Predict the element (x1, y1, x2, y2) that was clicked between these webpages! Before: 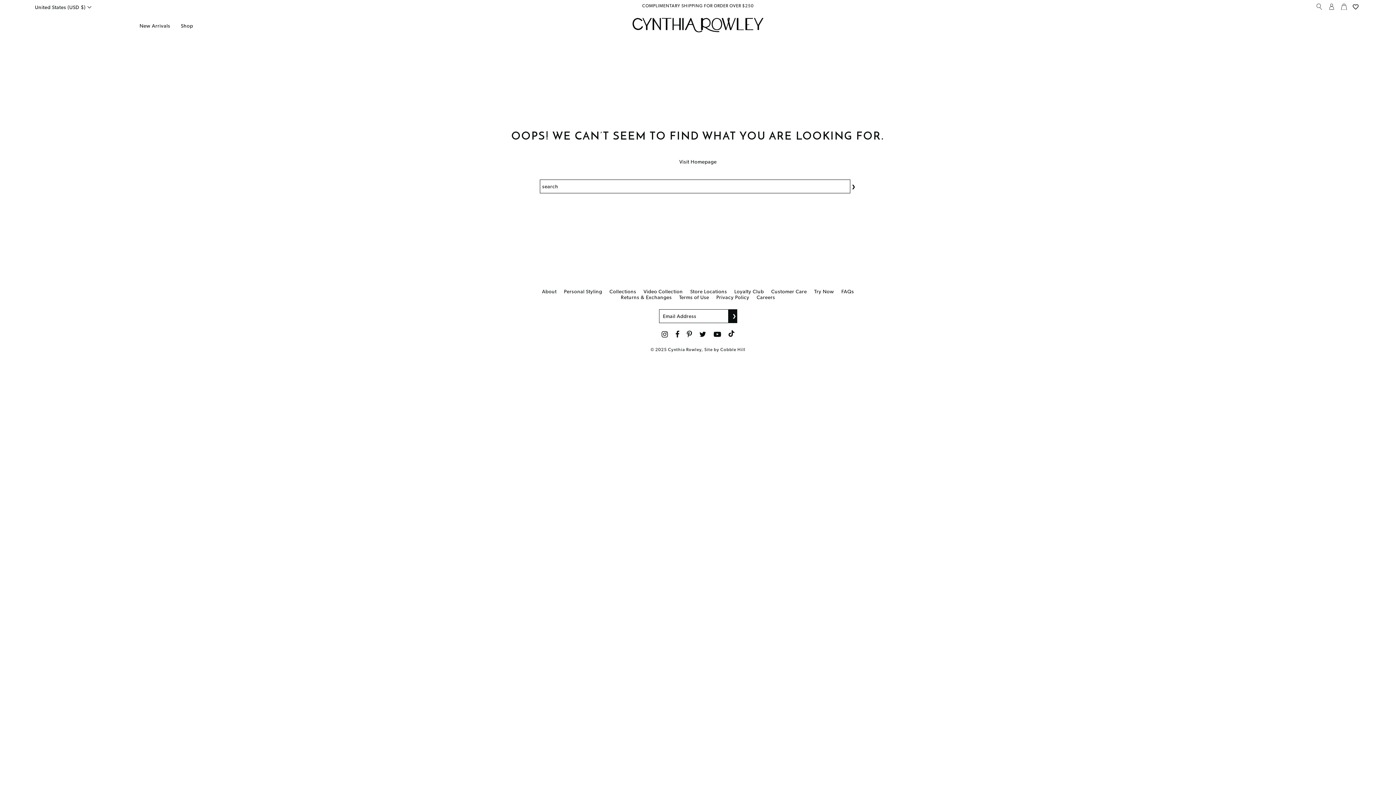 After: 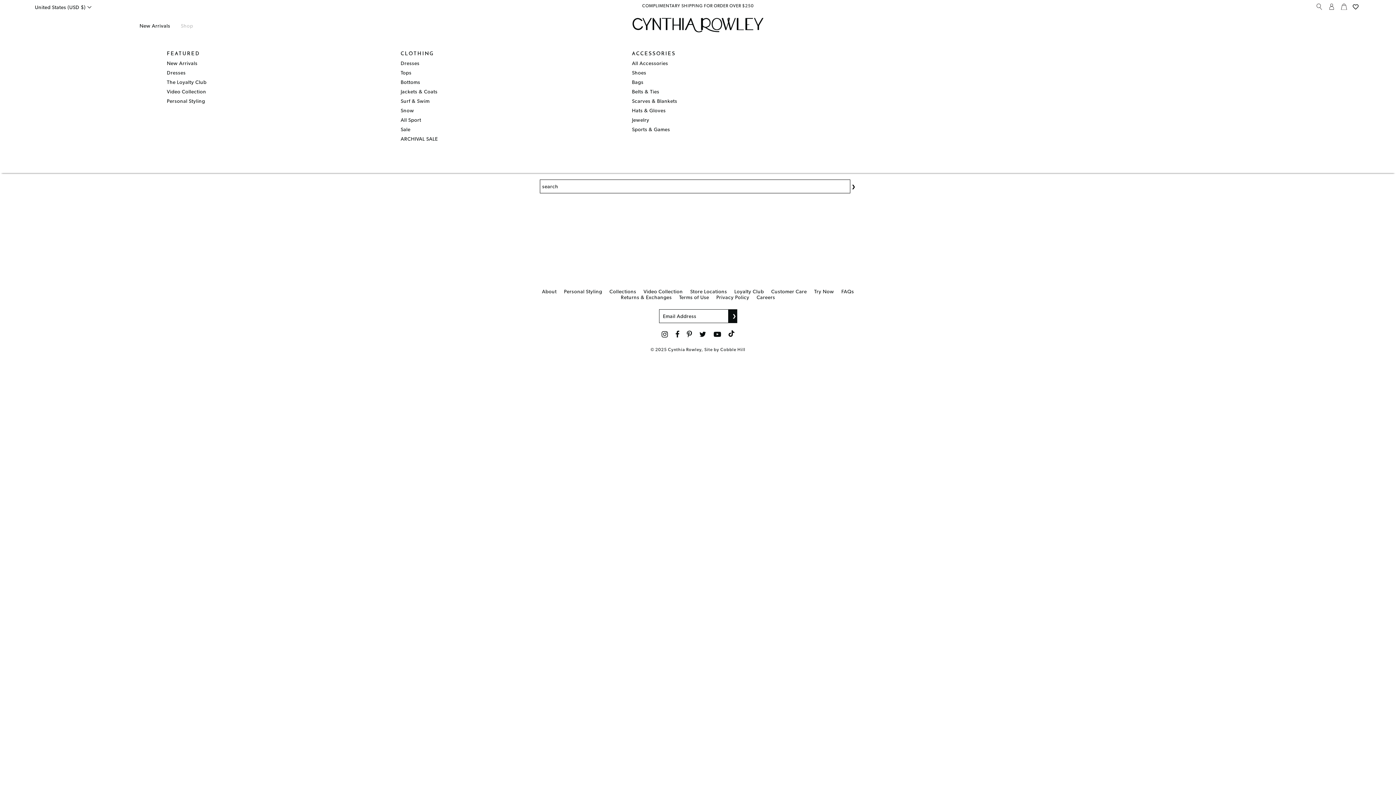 Action: label: Shop bbox: (180, 22, 193, 28)